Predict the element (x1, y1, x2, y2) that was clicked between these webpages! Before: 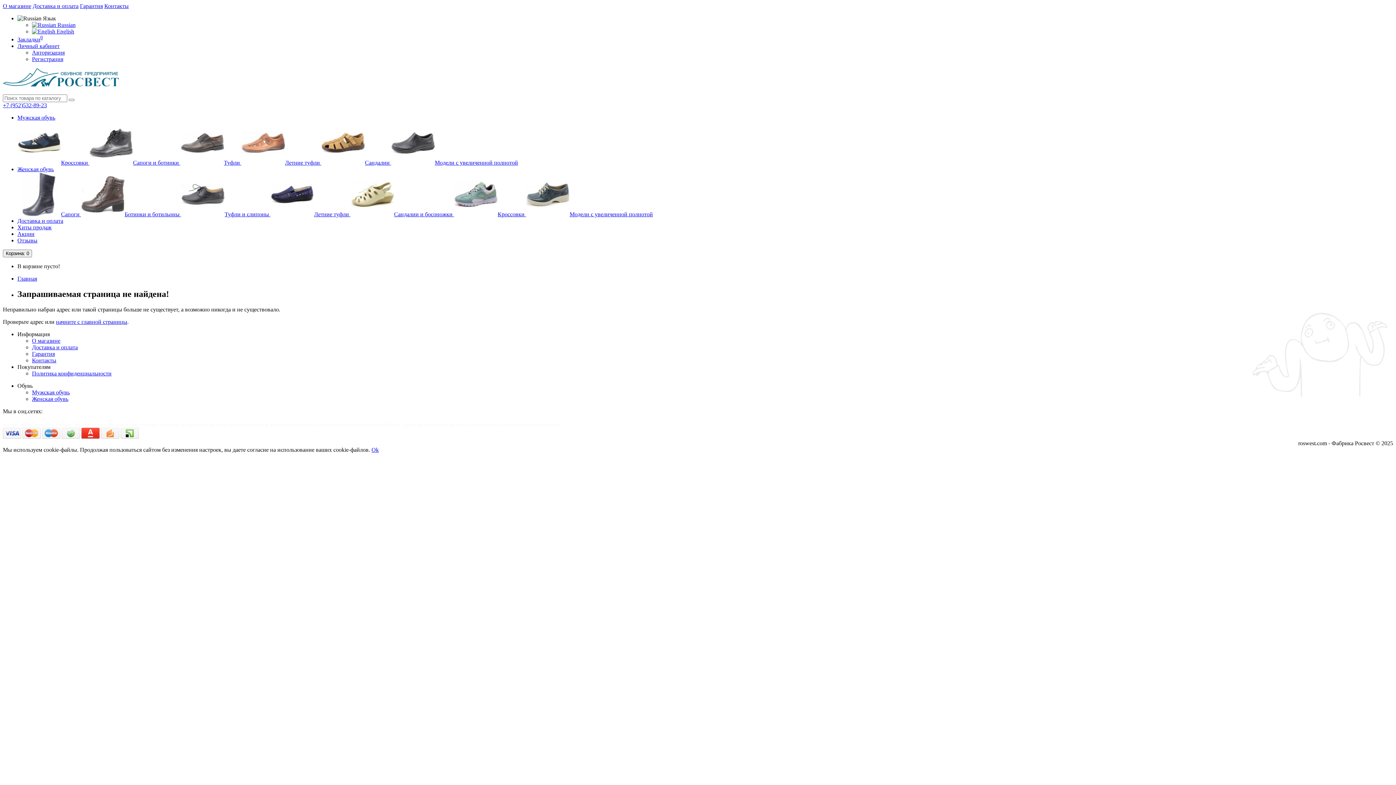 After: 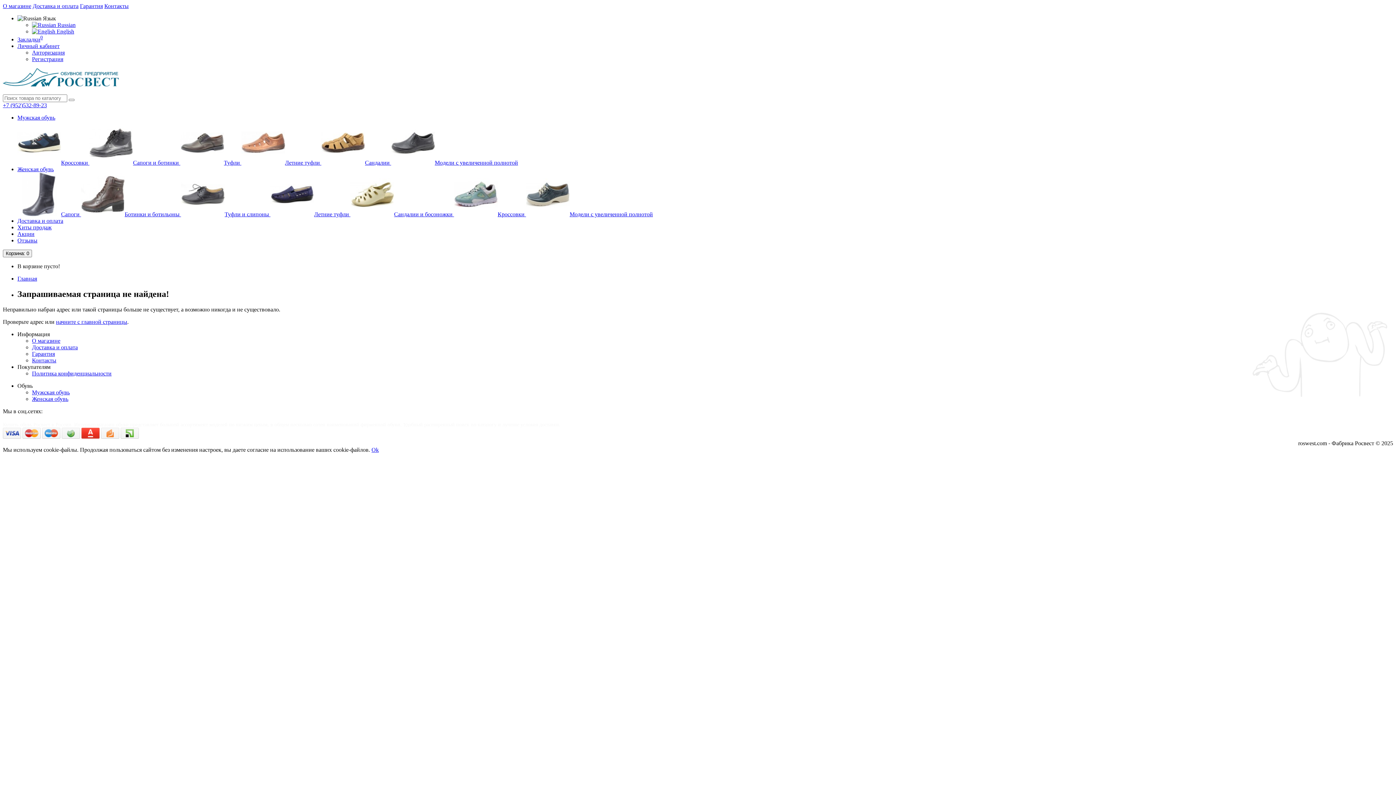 Action: label: Контакты bbox: (104, 2, 128, 9)